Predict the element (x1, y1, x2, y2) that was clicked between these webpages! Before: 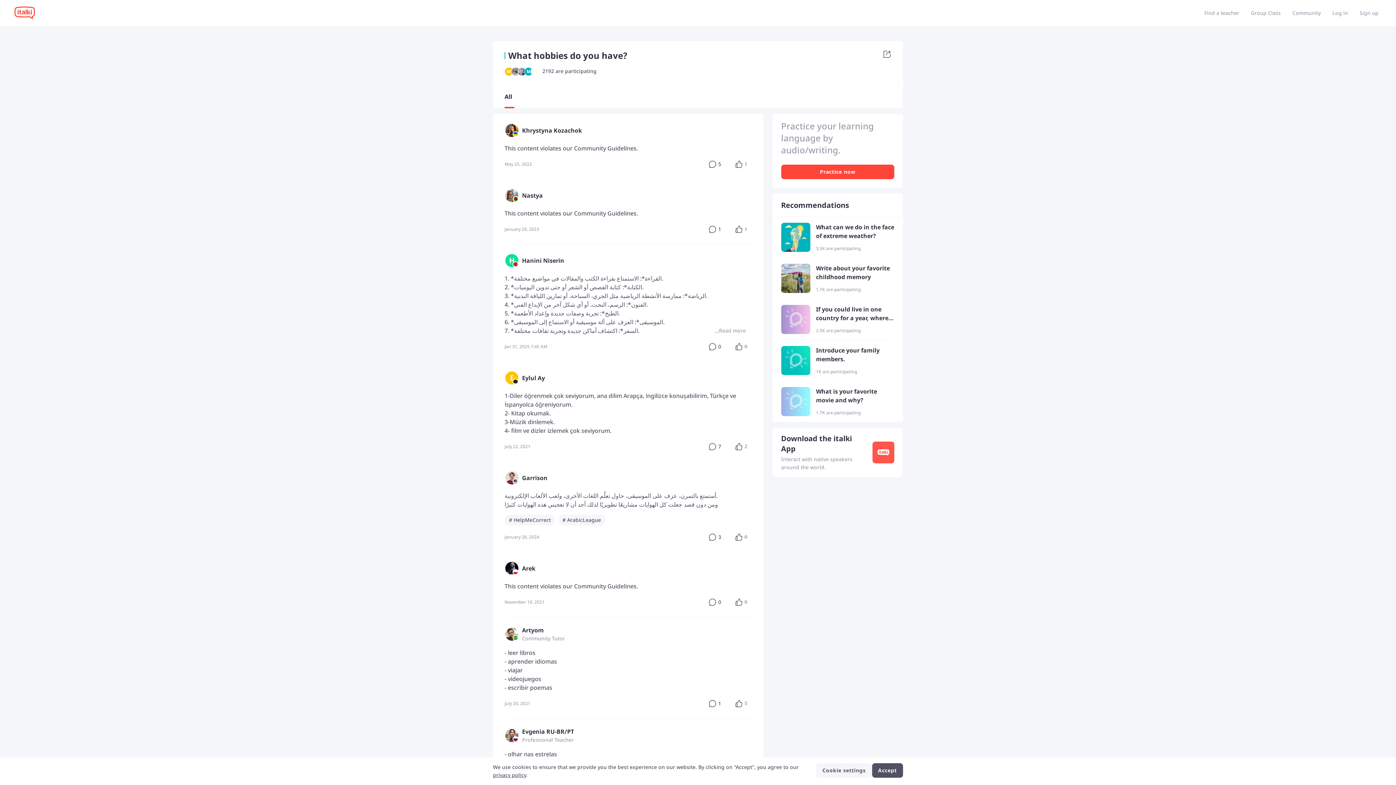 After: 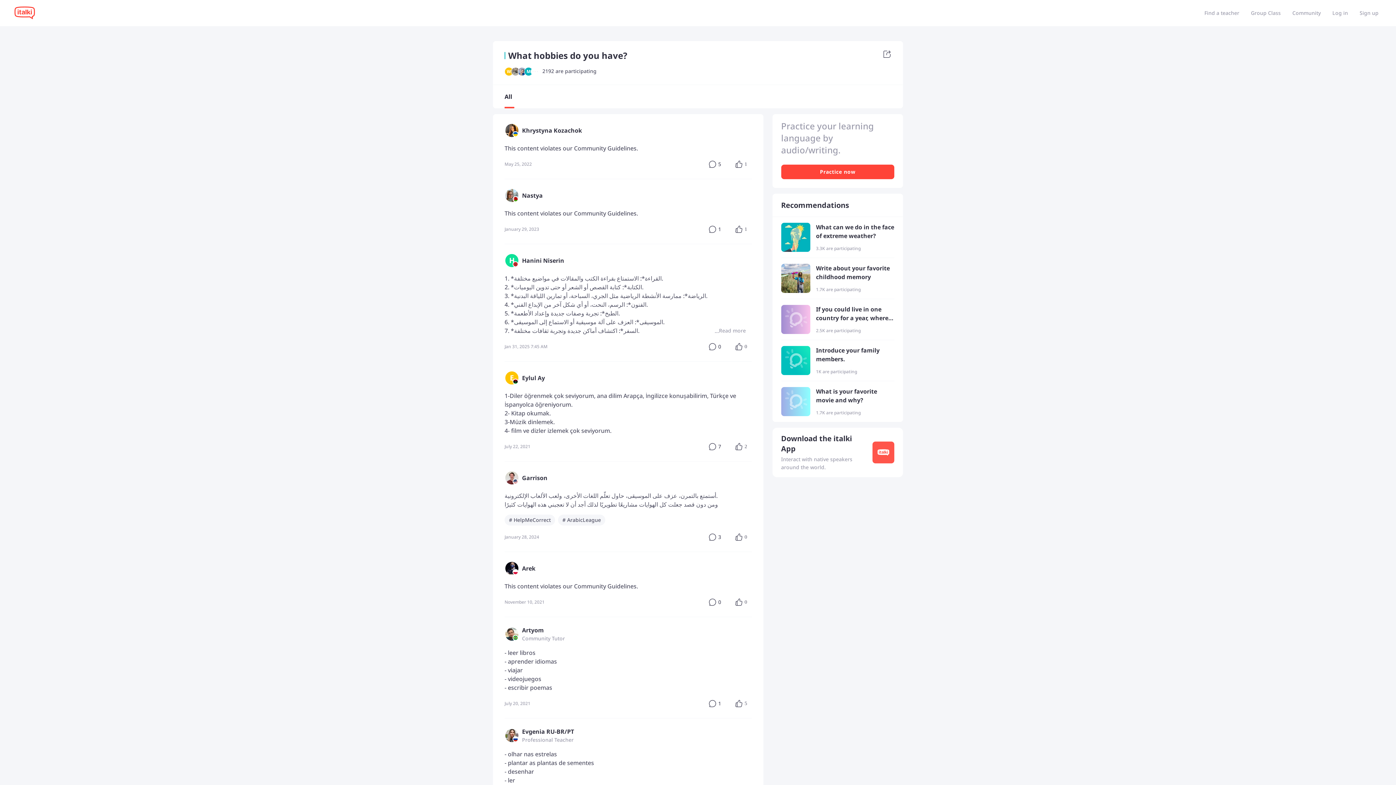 Action: label: Cookie settings bbox: (816, 763, 872, 778)